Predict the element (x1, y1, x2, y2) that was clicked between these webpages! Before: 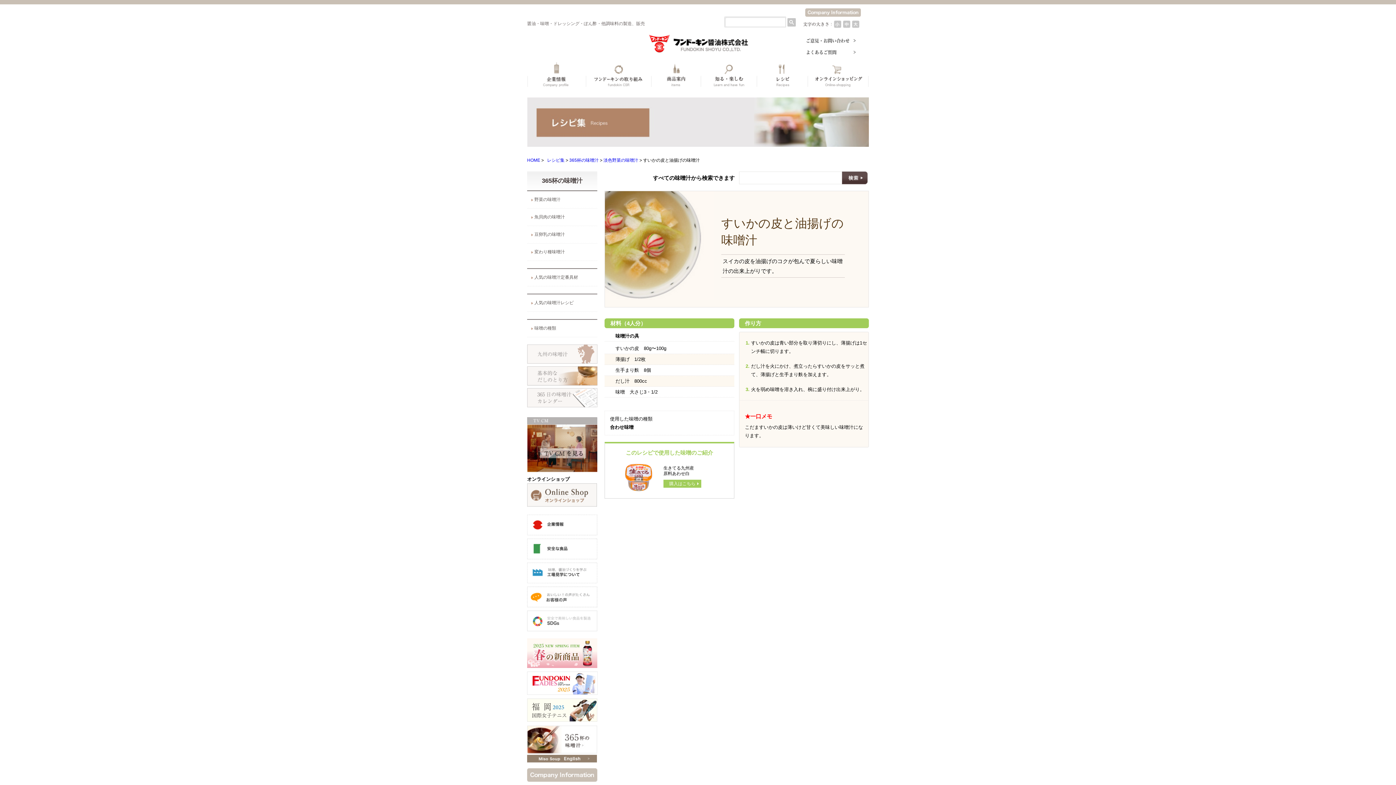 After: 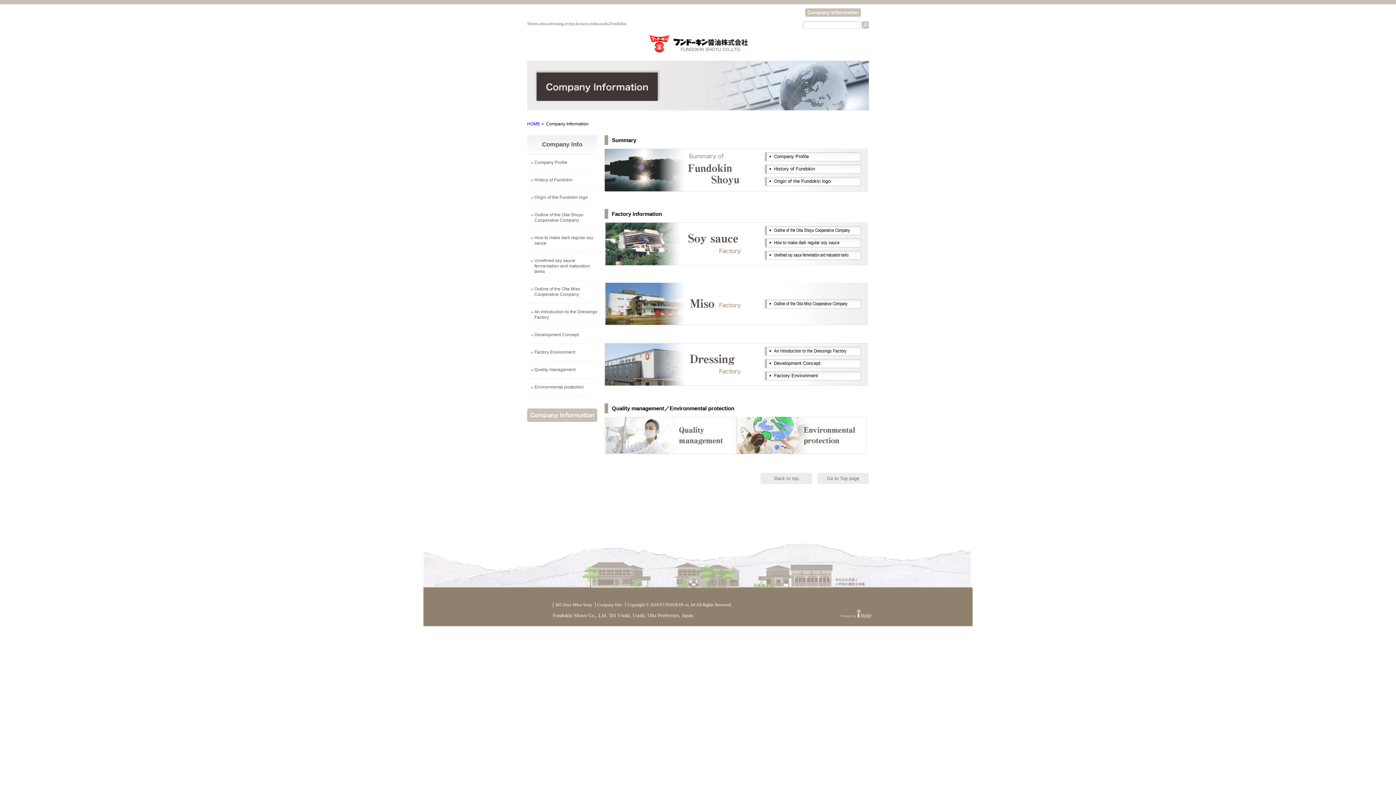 Action: bbox: (527, 777, 597, 783)